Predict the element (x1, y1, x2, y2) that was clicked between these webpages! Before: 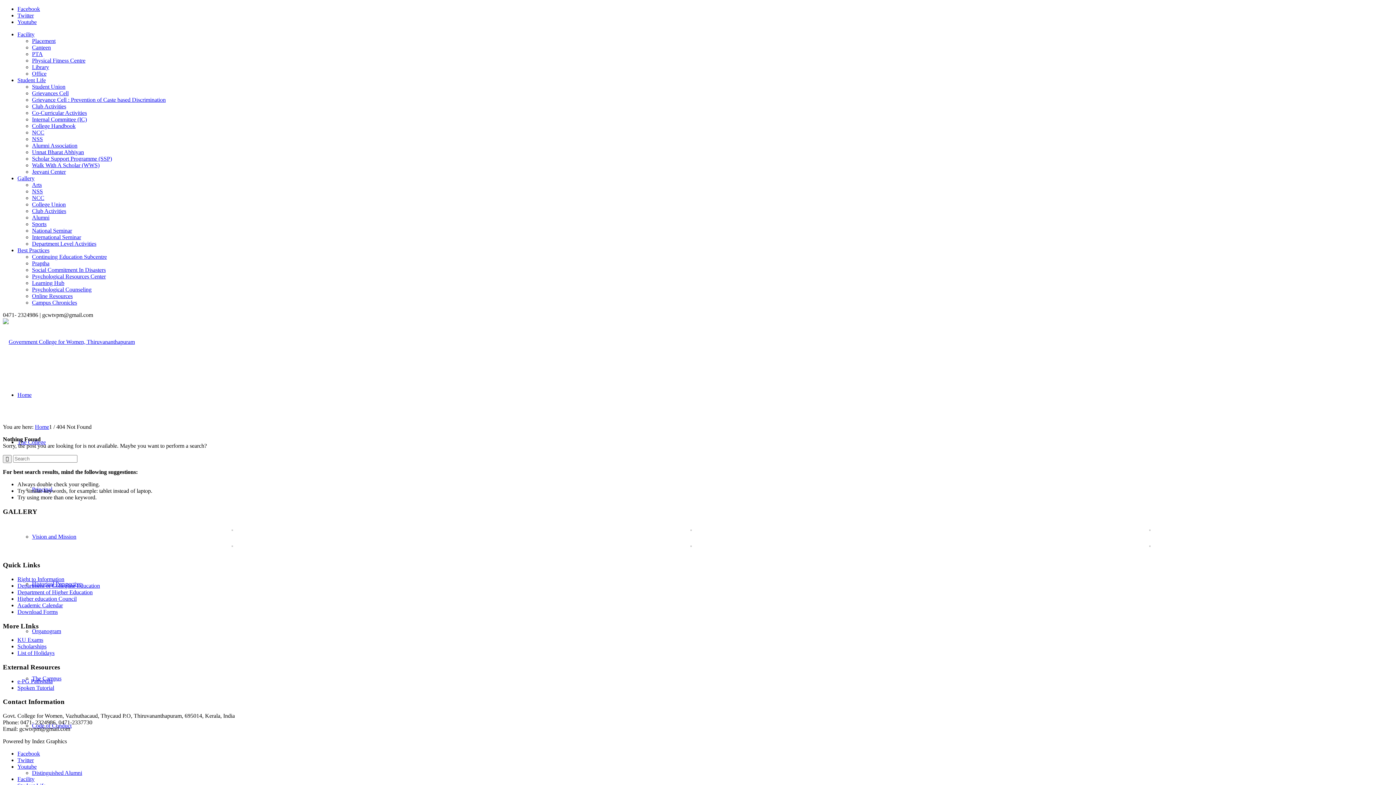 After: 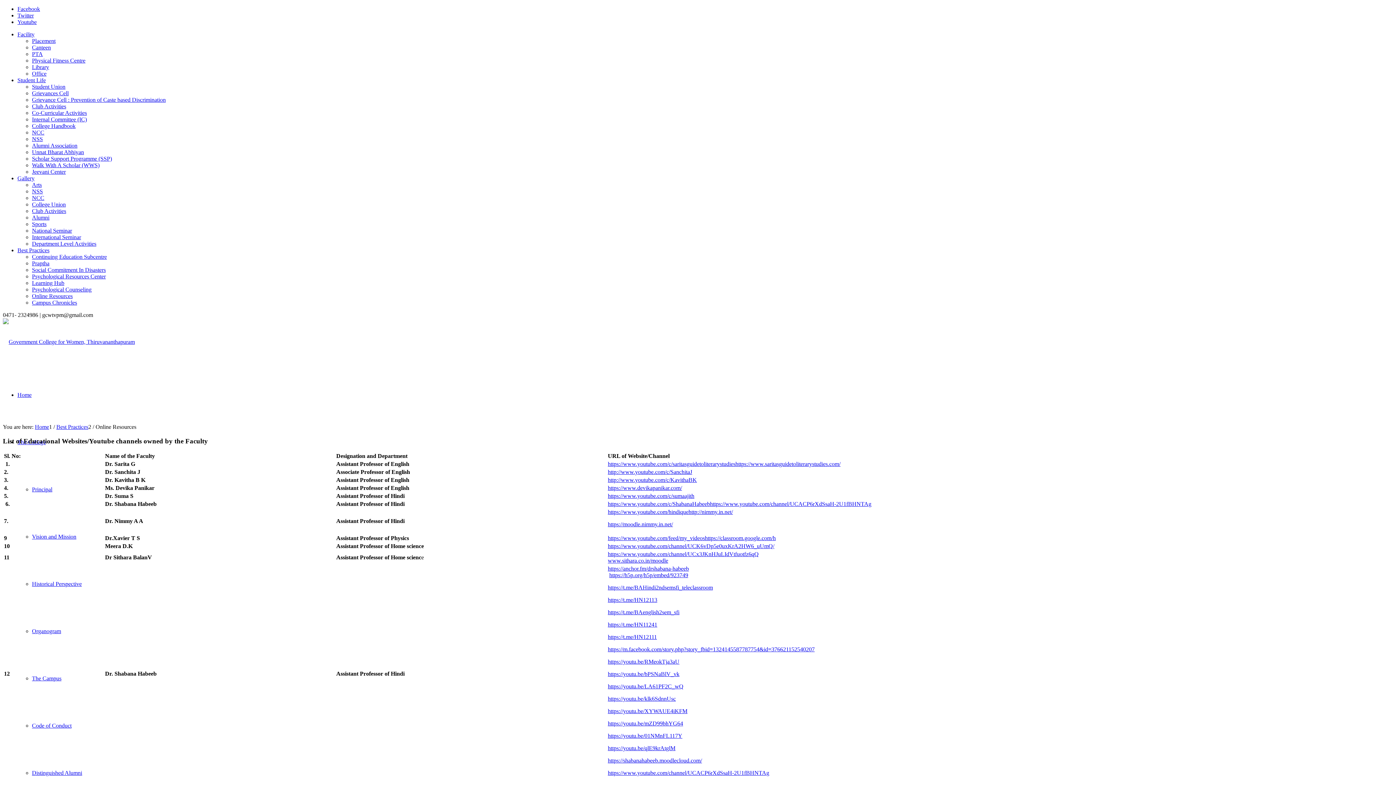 Action: label: Online Resources bbox: (32, 293, 72, 299)